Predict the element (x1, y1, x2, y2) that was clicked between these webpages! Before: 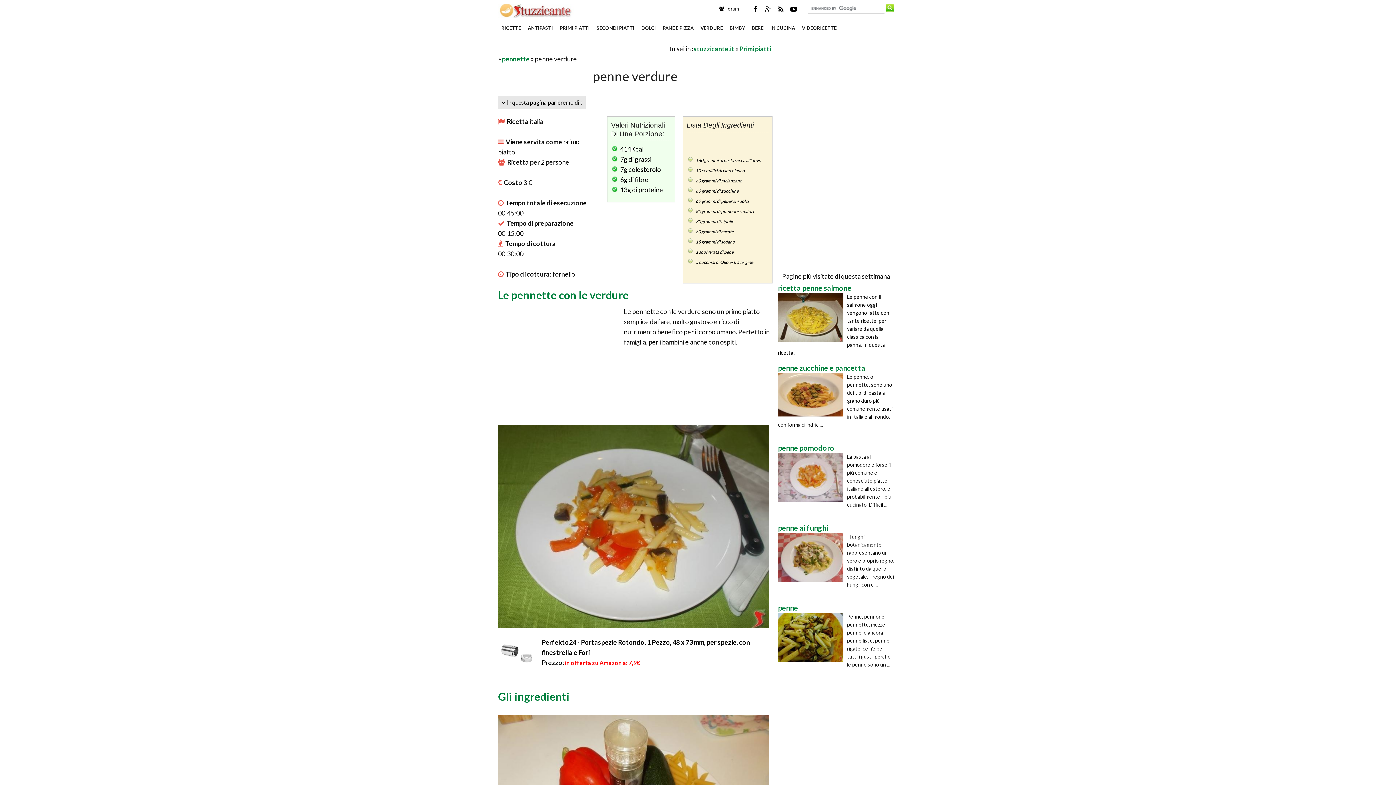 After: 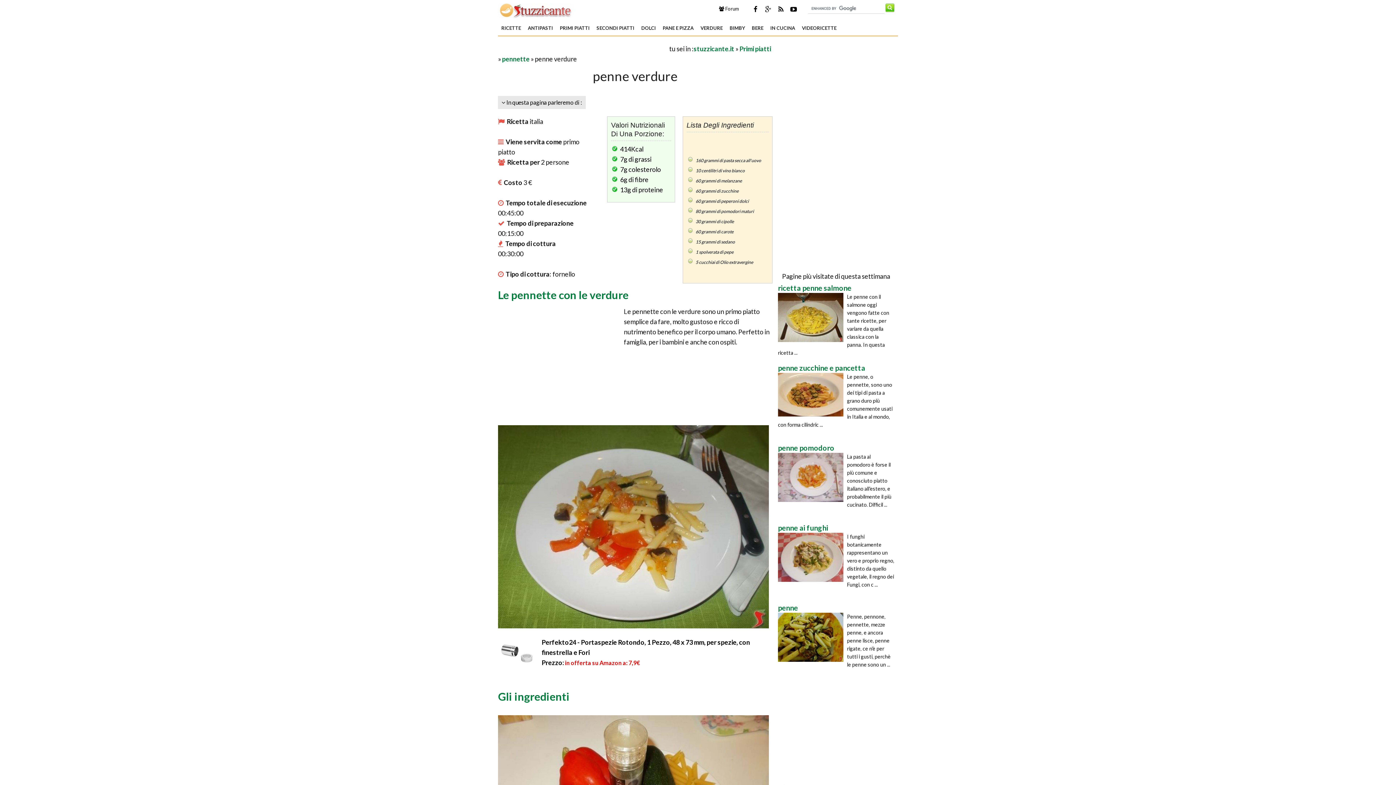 Action: bbox: (541, 658, 640, 666) label: Prezzo: in offerta su Amazon a: 7,9€
